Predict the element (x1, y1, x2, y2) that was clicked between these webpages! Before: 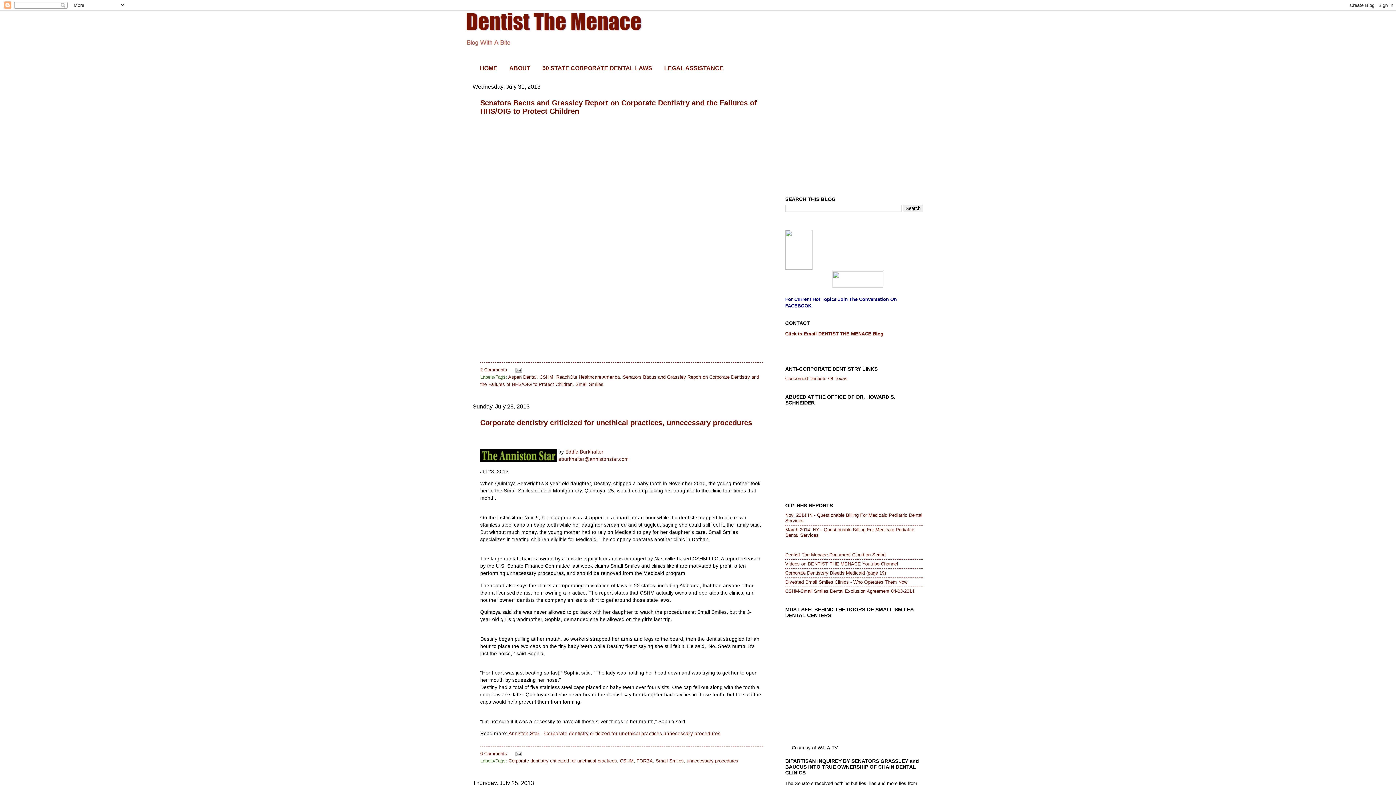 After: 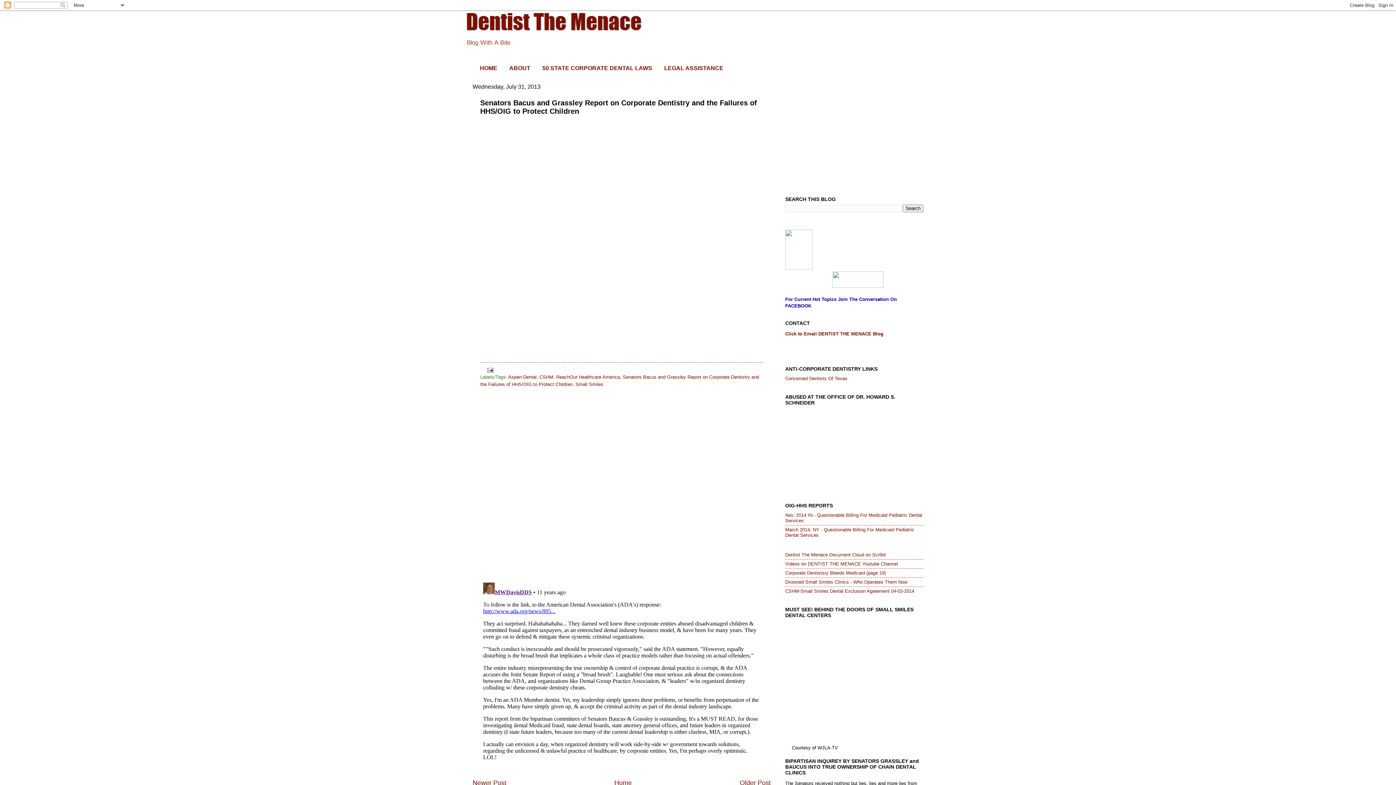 Action: bbox: (480, 367, 507, 372) label: 2 Comments